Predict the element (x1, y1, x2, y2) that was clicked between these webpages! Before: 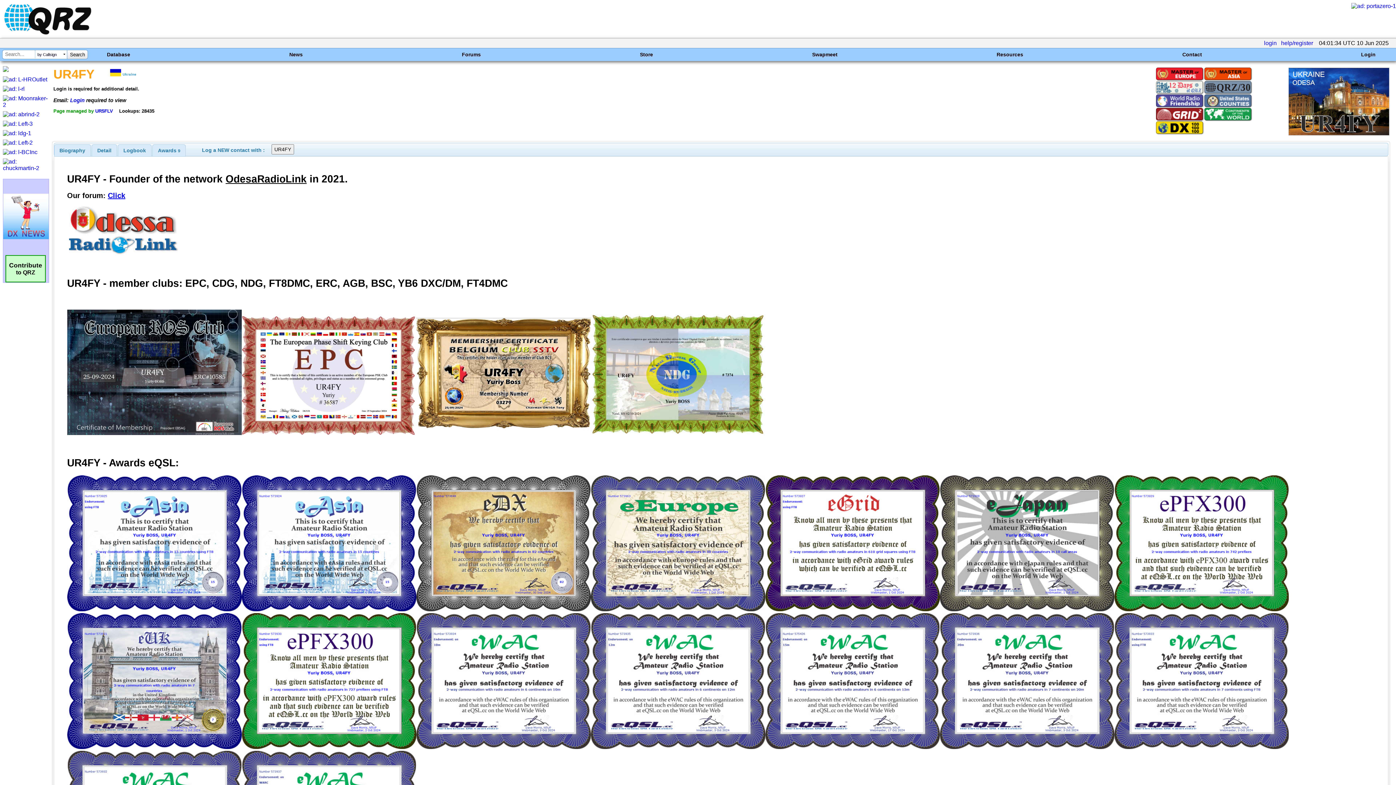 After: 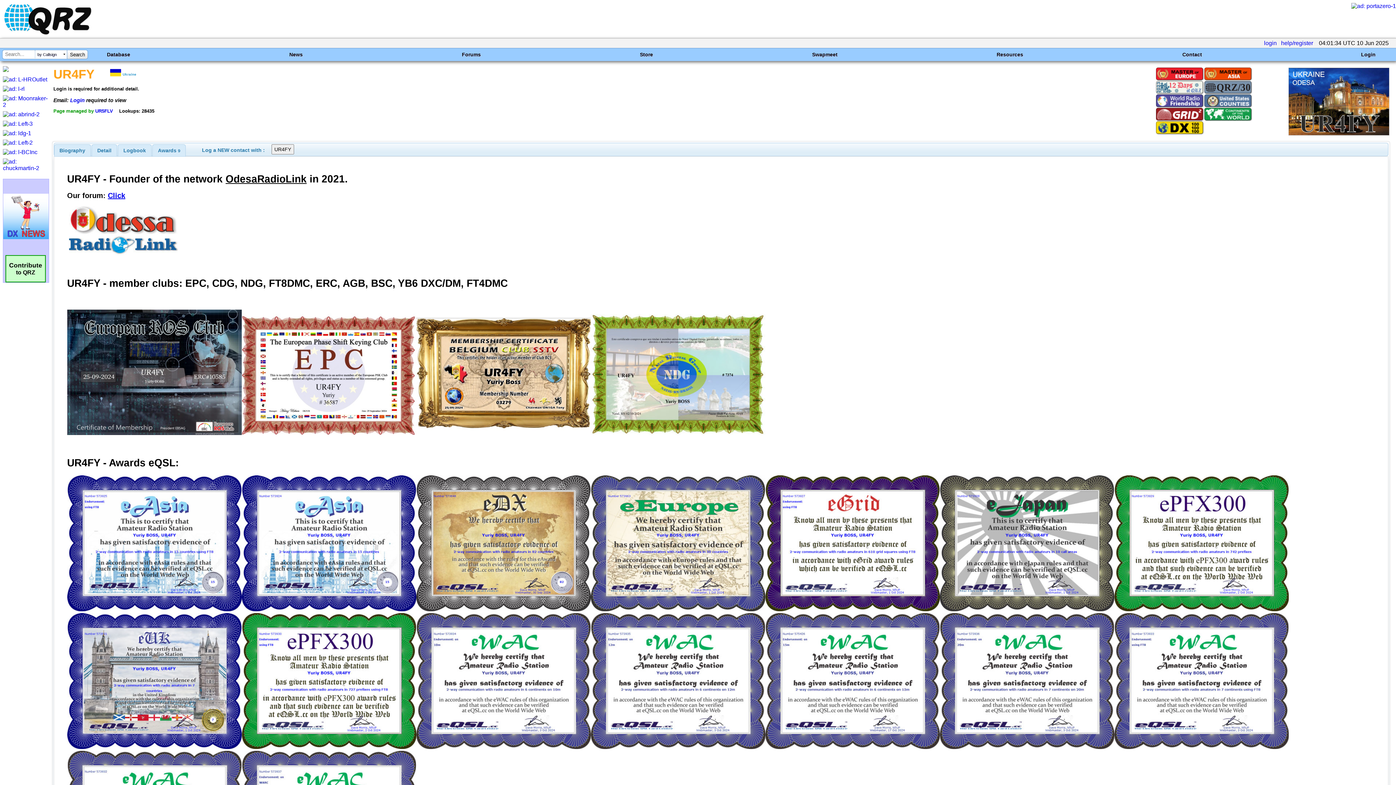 Action: bbox: (1205, 81, 1250, 92)